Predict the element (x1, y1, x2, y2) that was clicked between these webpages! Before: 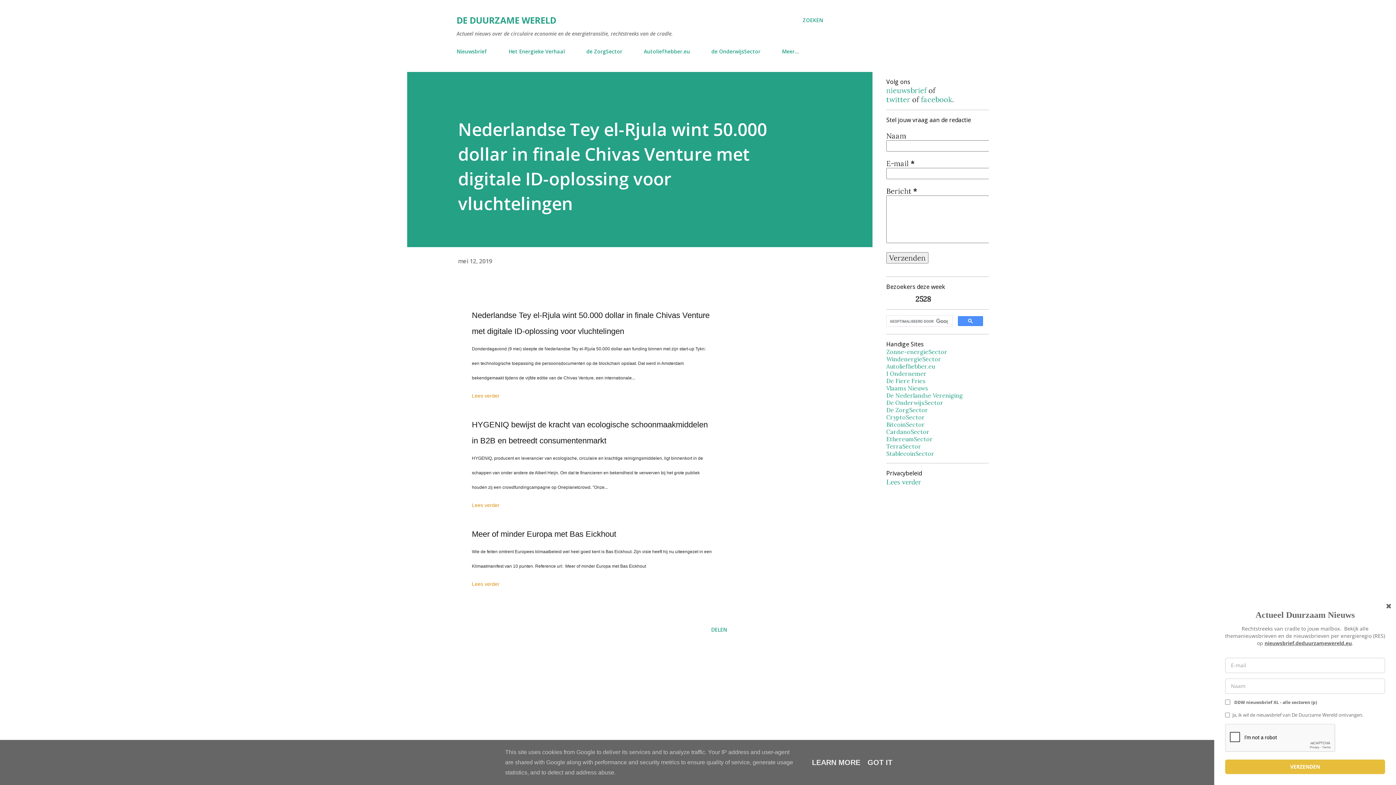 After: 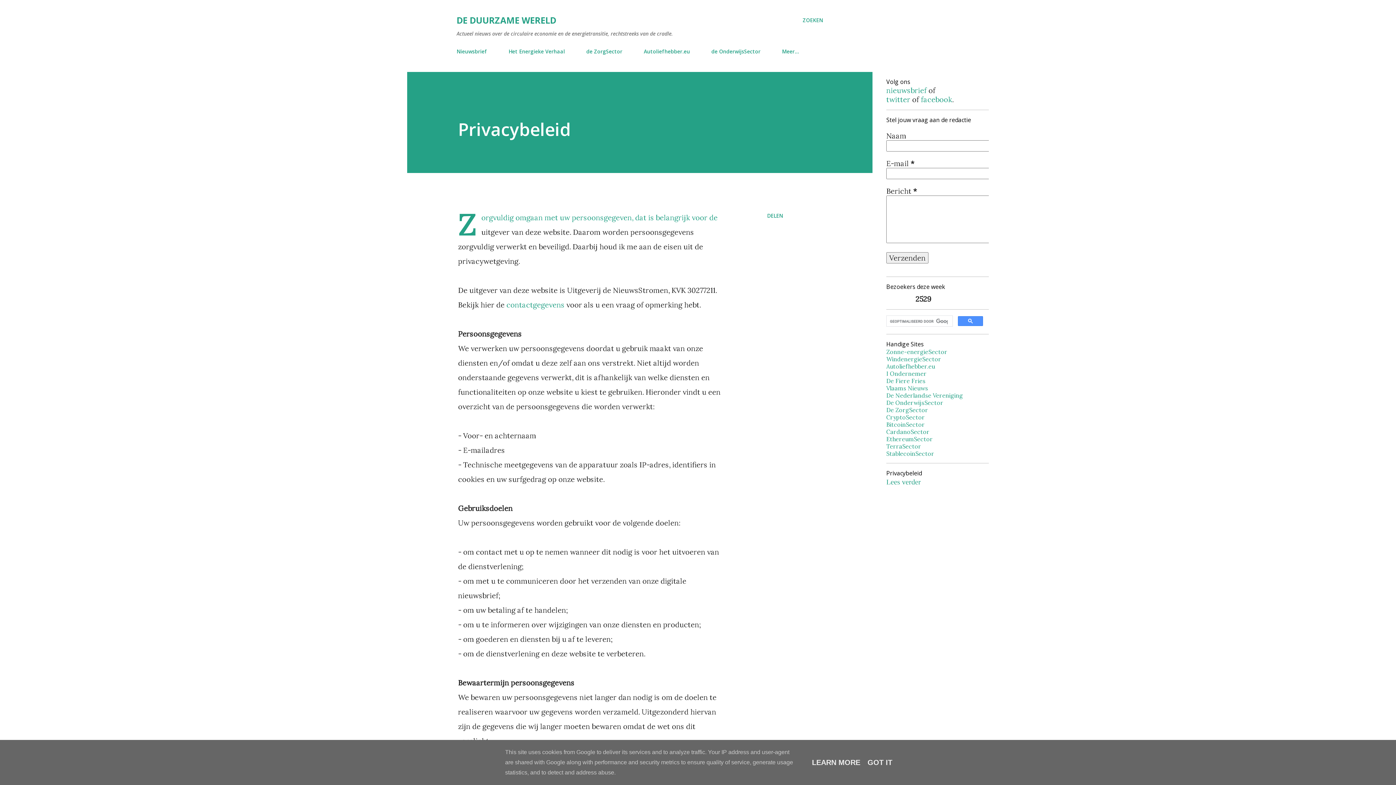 Action: bbox: (886, 478, 921, 486) label: Lees verder